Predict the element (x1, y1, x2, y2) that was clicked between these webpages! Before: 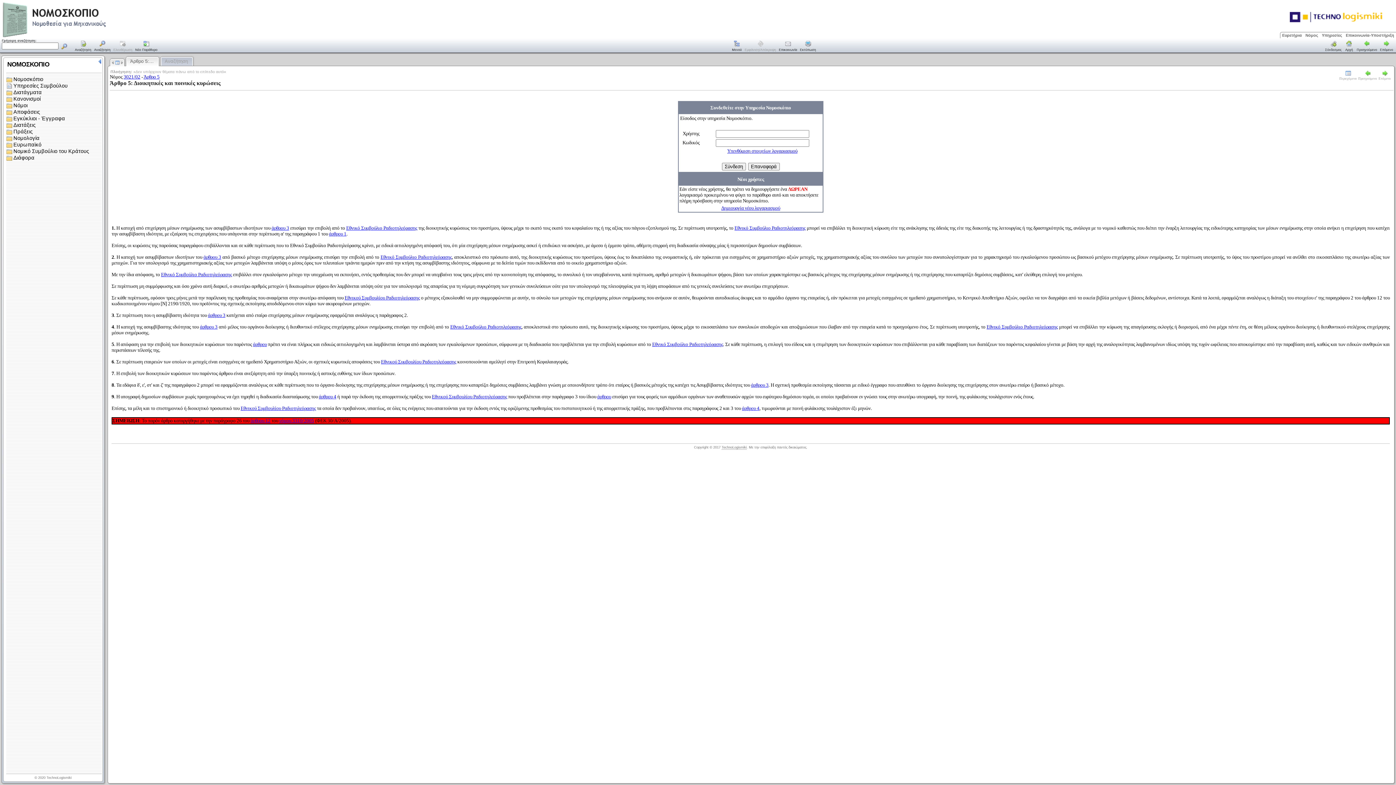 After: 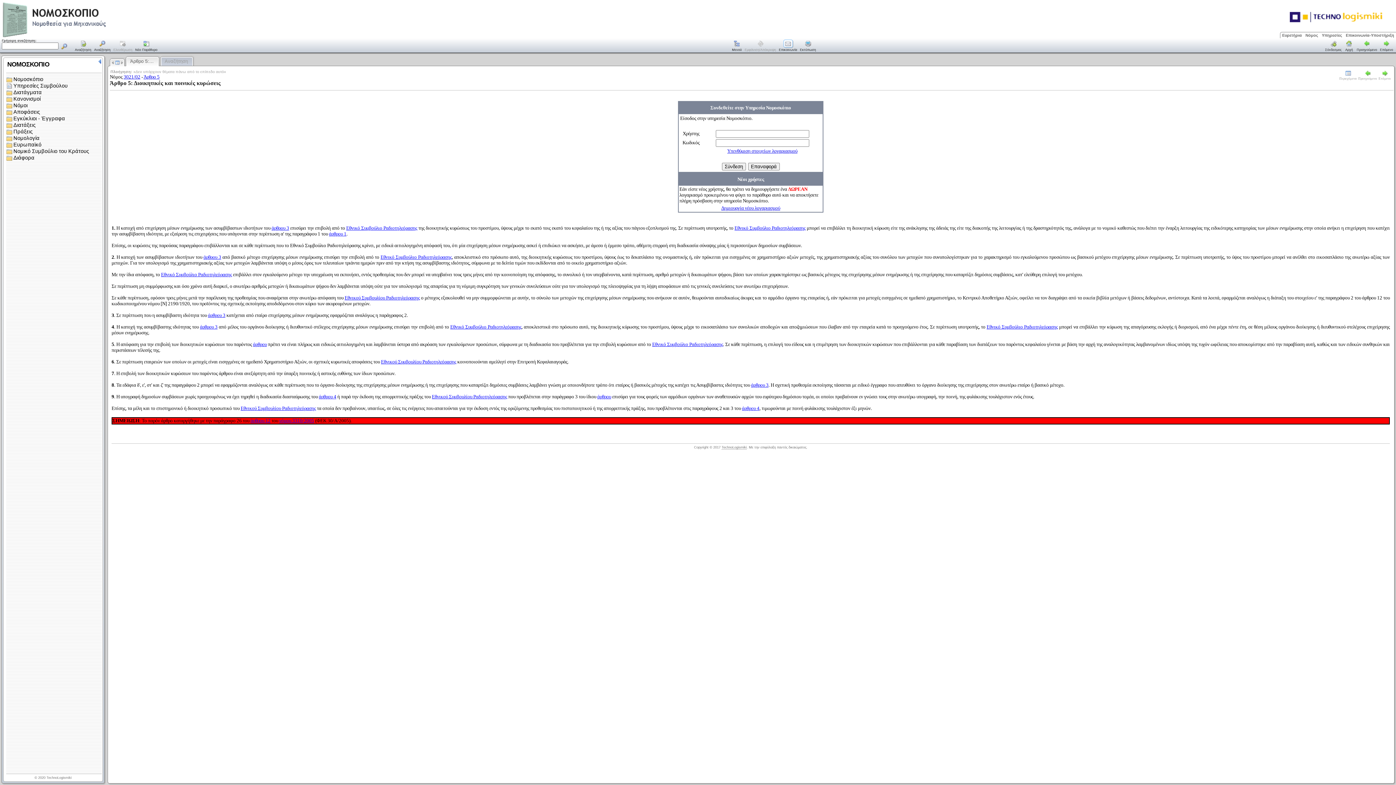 Action: bbox: (783, 44, 792, 48)